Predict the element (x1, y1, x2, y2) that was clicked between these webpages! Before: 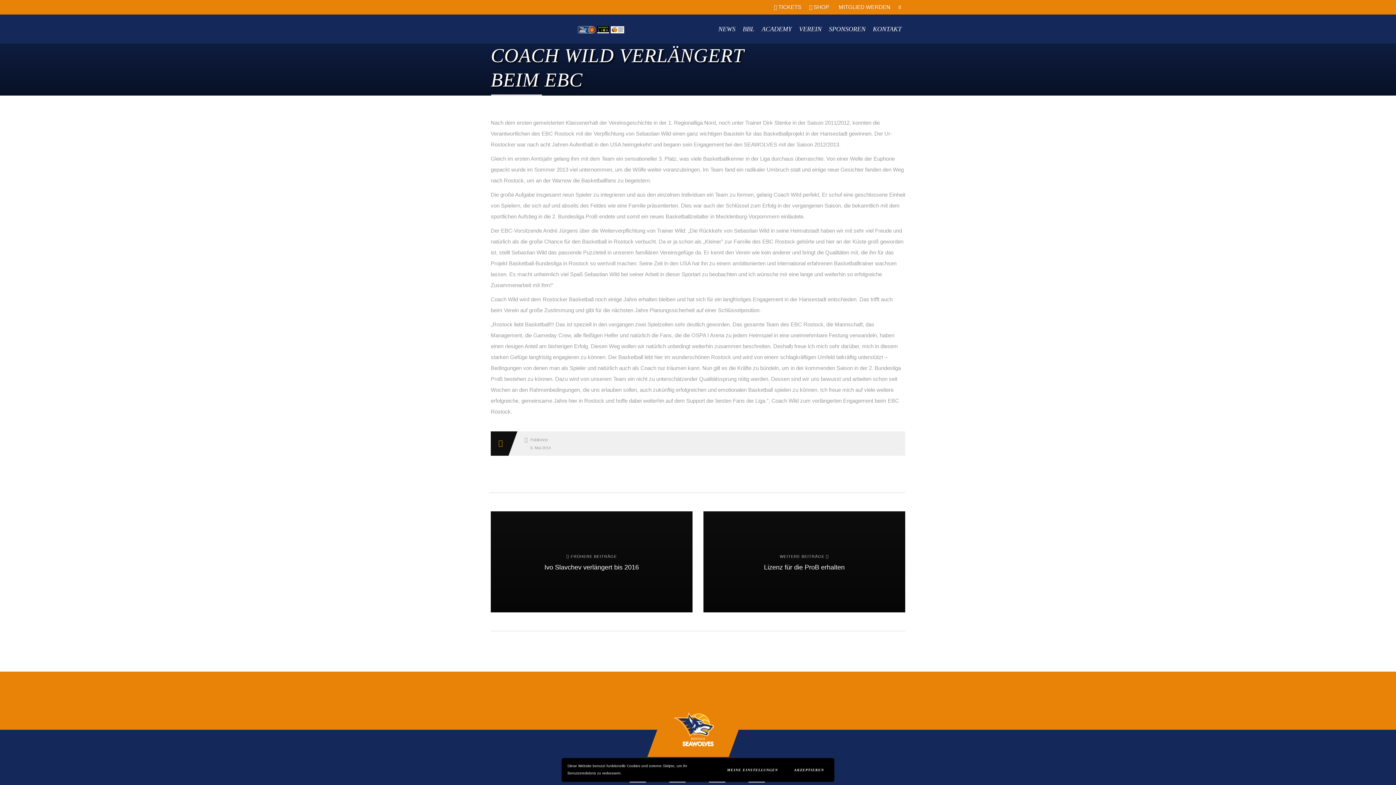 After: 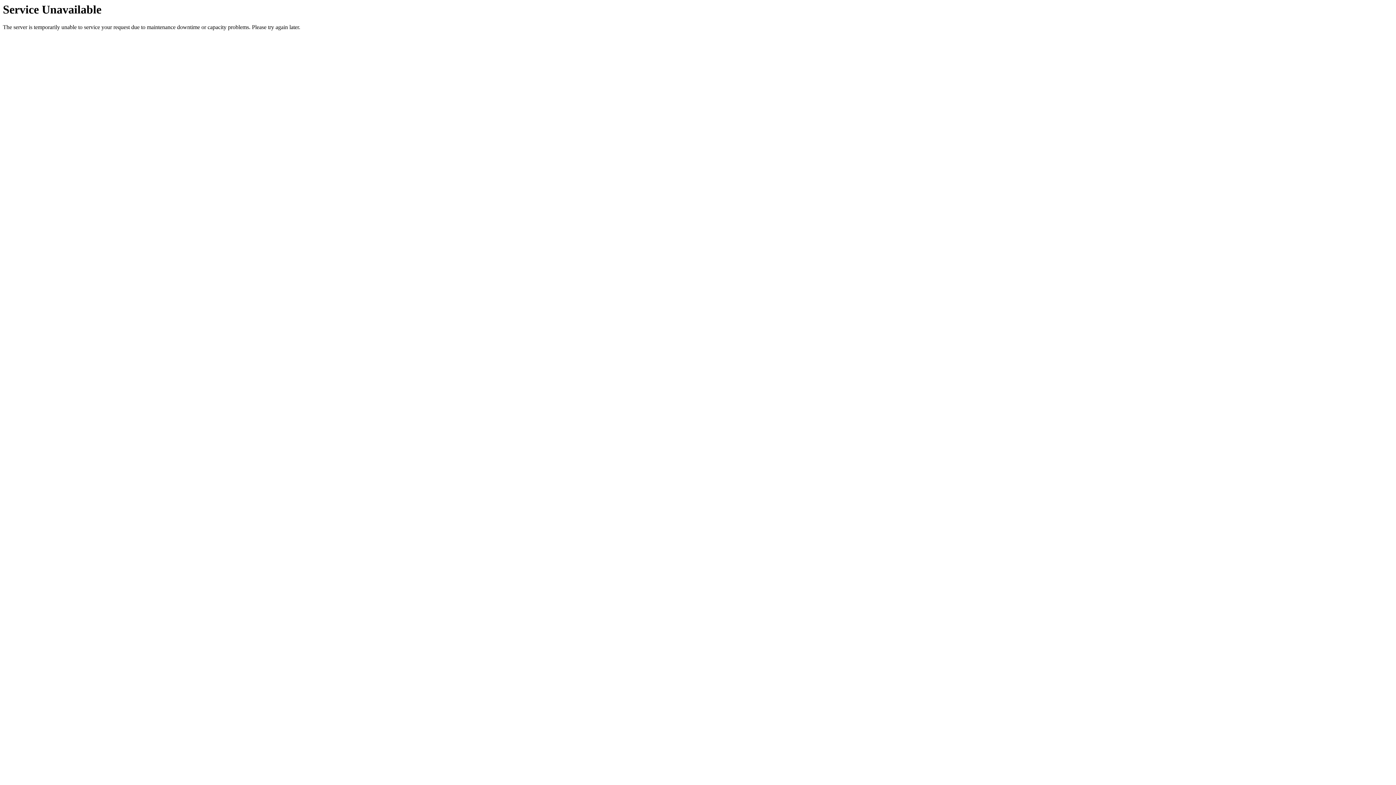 Action: bbox: (490, 511, 692, 612) label:  FRÜHERE BEITRÄGE
Ivo Slavchev verlängert bis 2016